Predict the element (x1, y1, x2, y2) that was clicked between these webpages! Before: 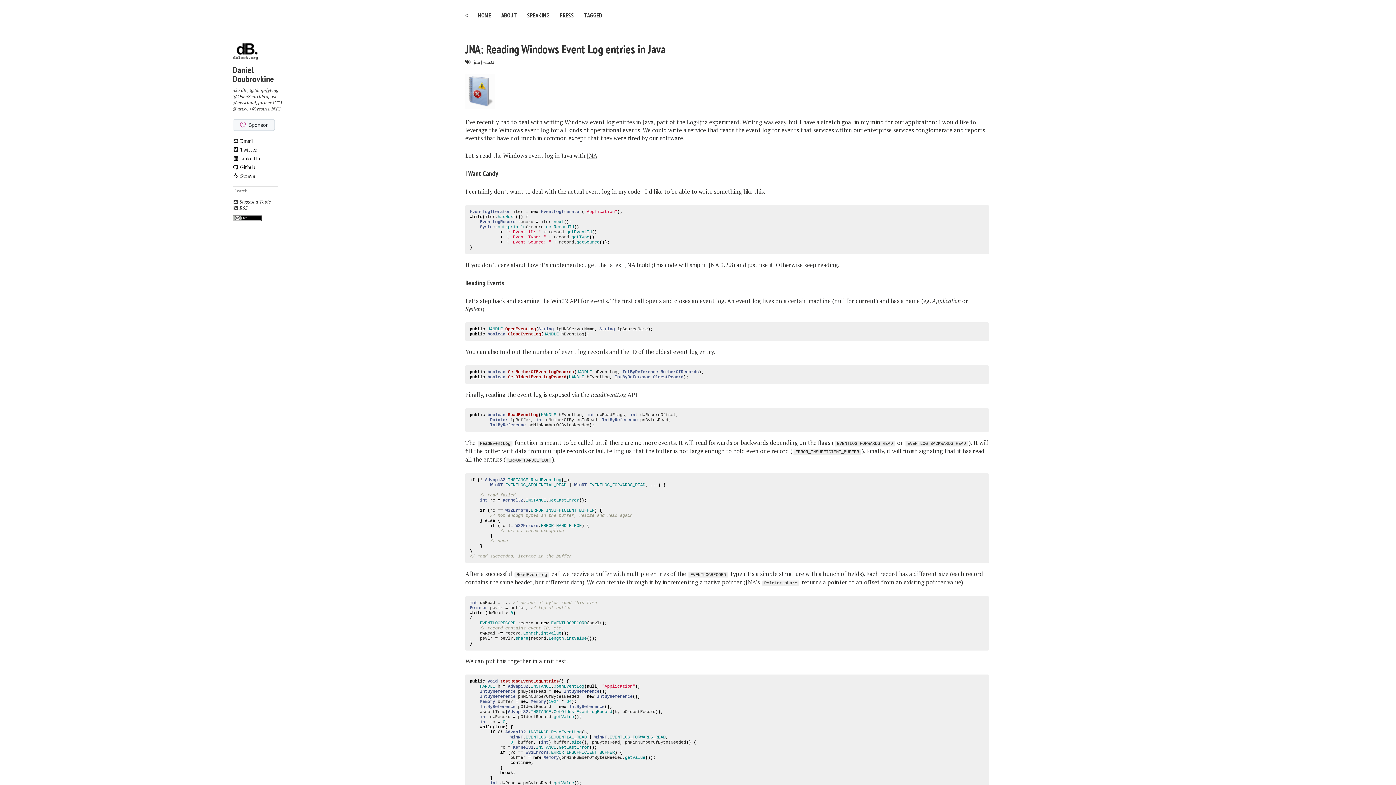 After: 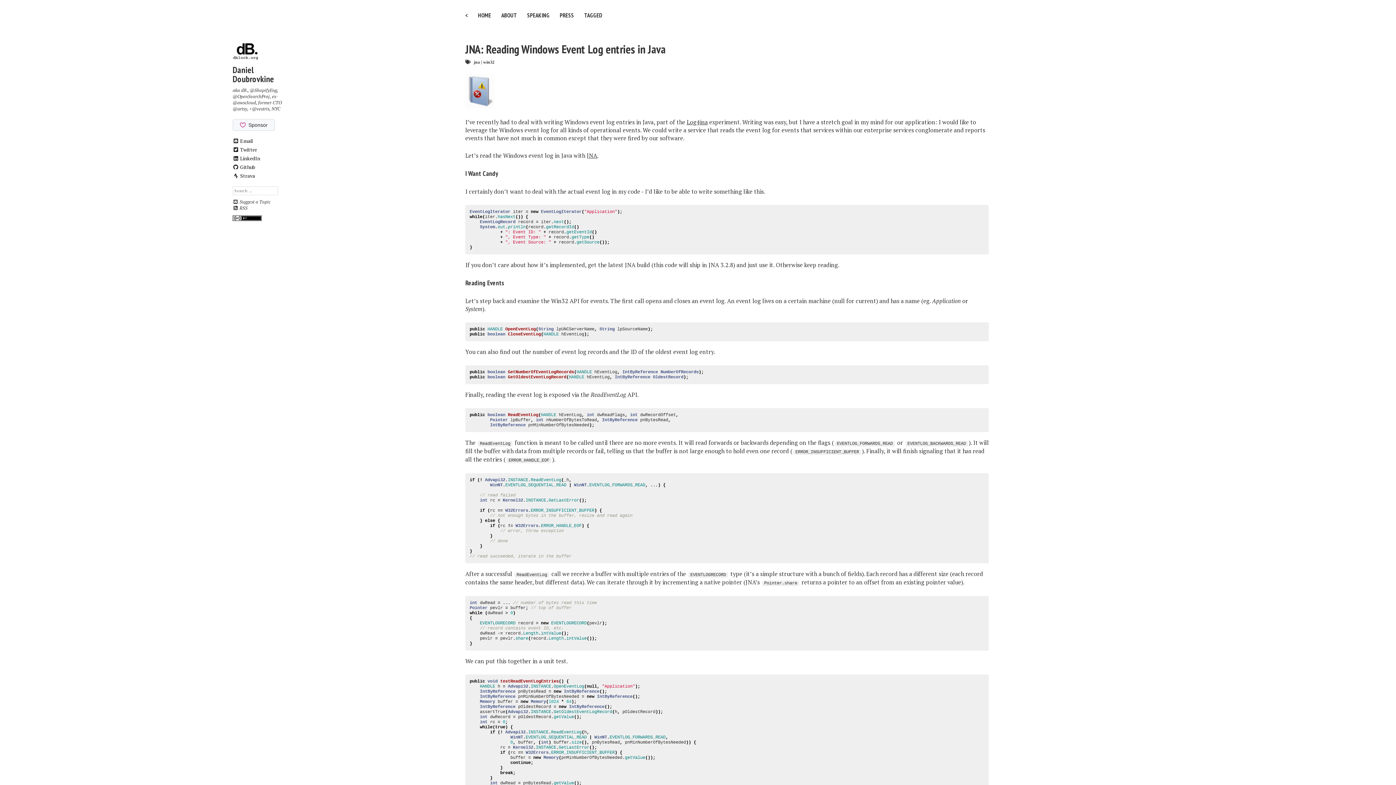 Action: bbox: (232, 205, 247, 211) label:  RSS